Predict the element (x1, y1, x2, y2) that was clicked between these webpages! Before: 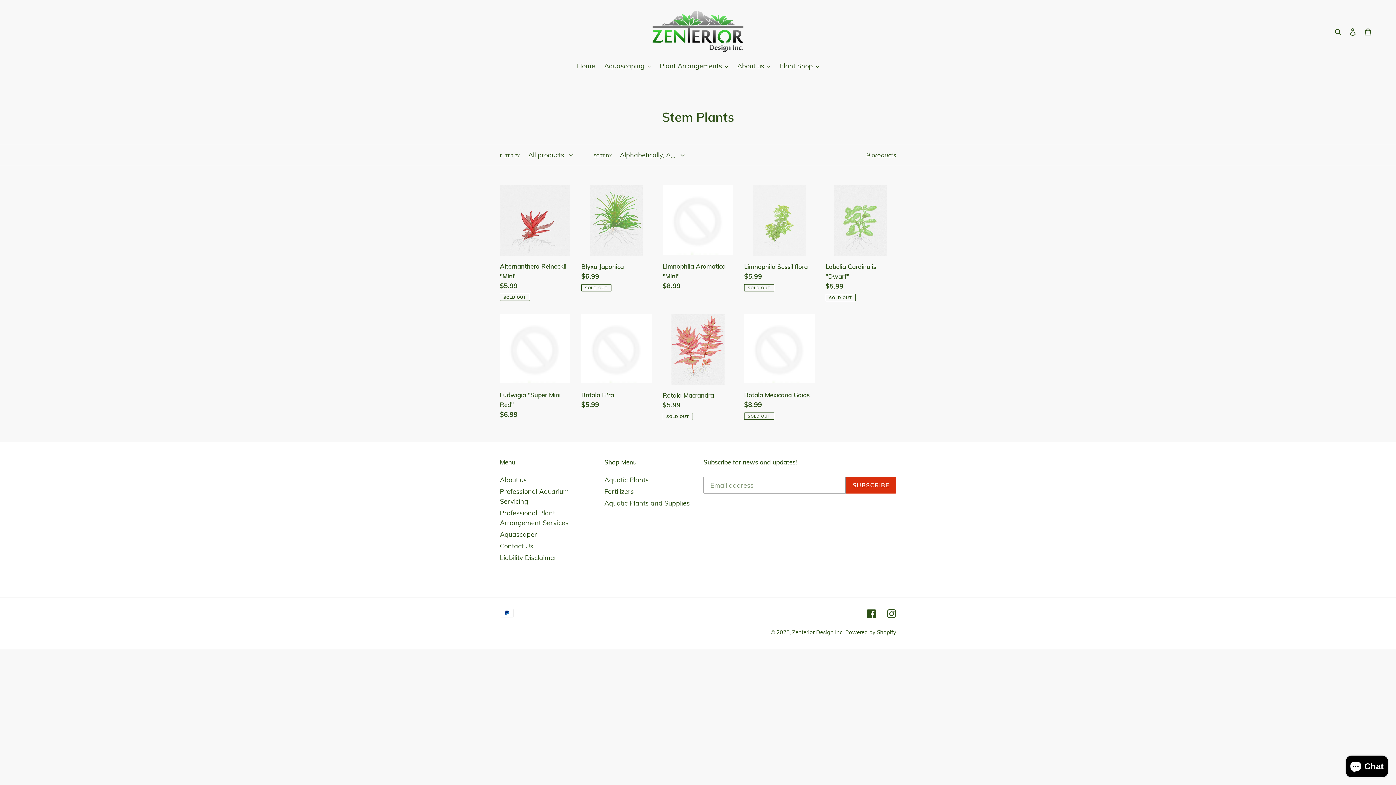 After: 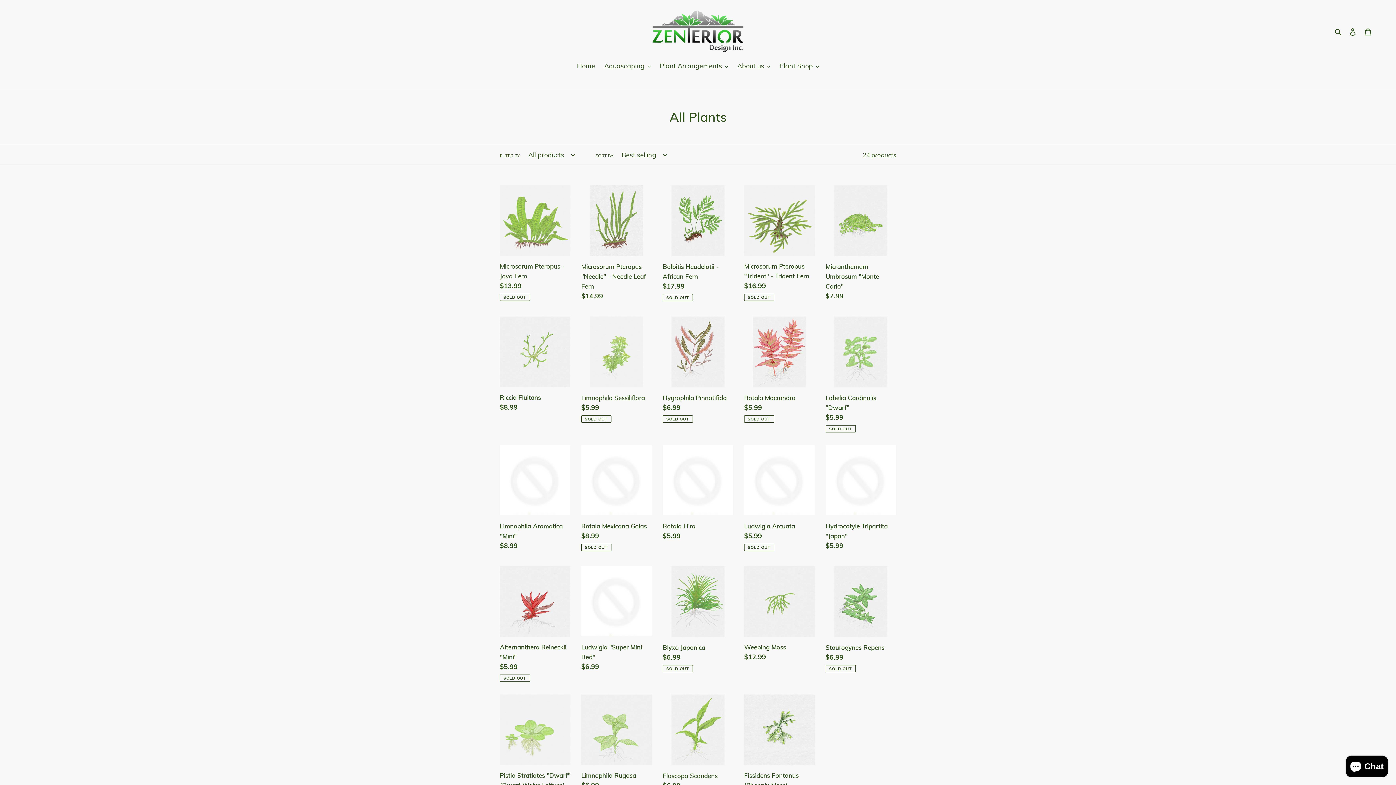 Action: label: Aquatic Plants bbox: (604, 476, 648, 484)